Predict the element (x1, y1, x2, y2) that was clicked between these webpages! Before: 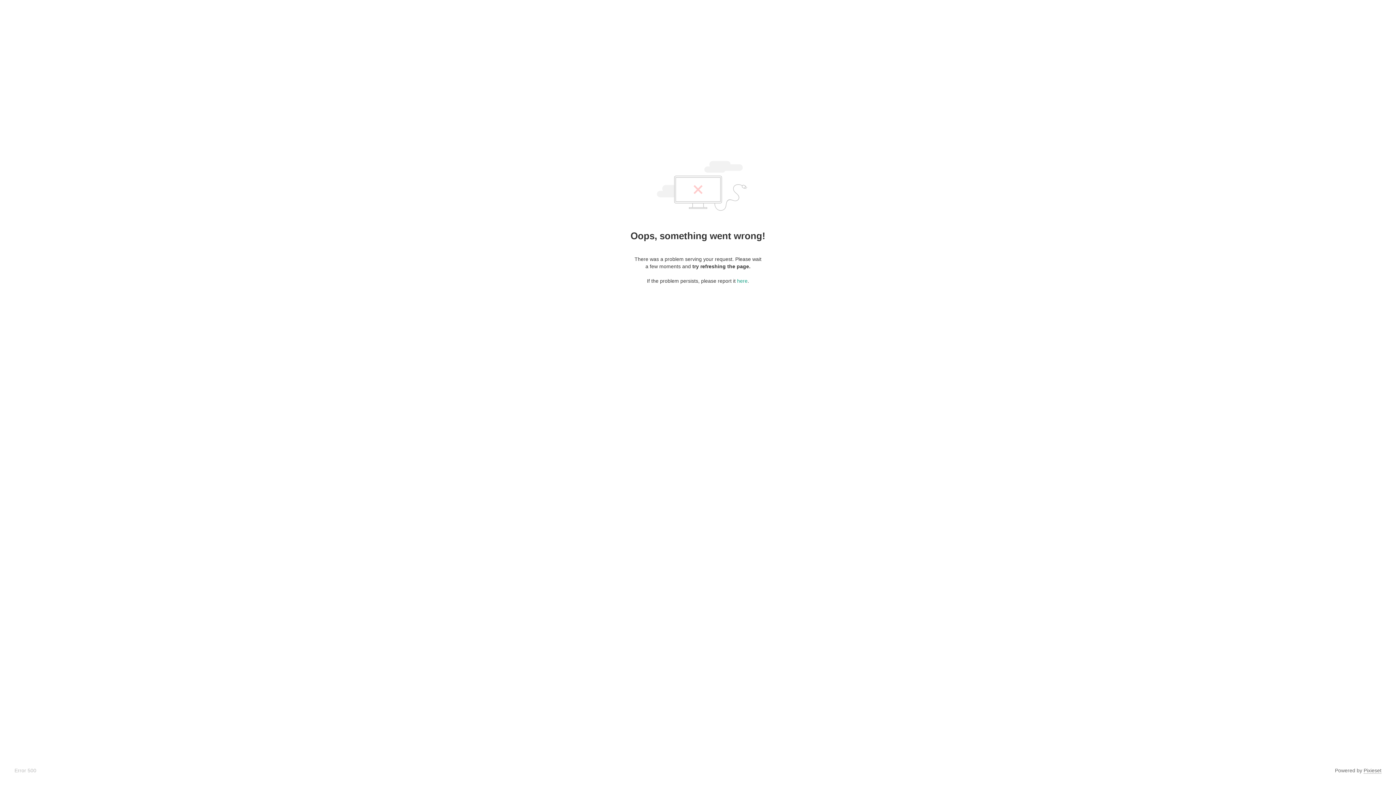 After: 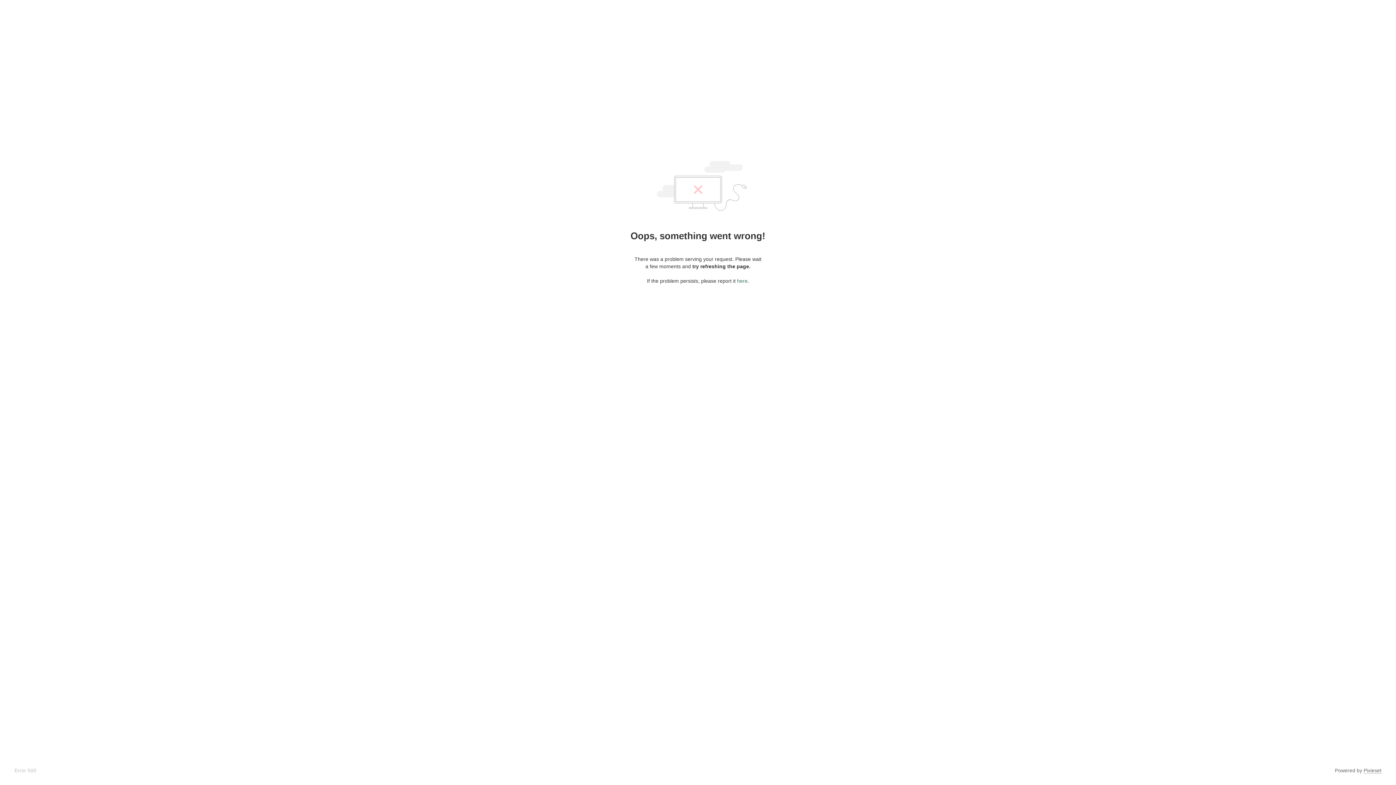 Action: bbox: (737, 278, 747, 284) label: here